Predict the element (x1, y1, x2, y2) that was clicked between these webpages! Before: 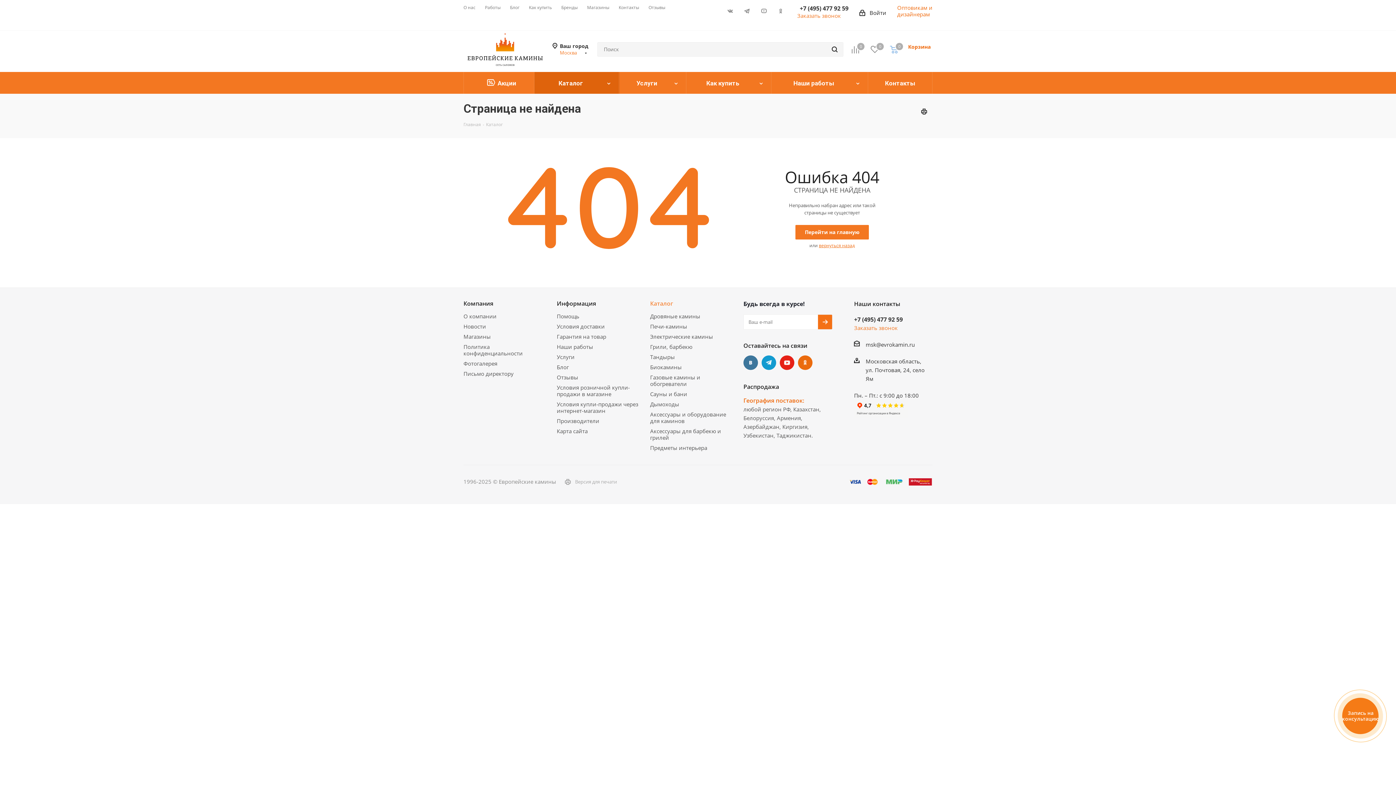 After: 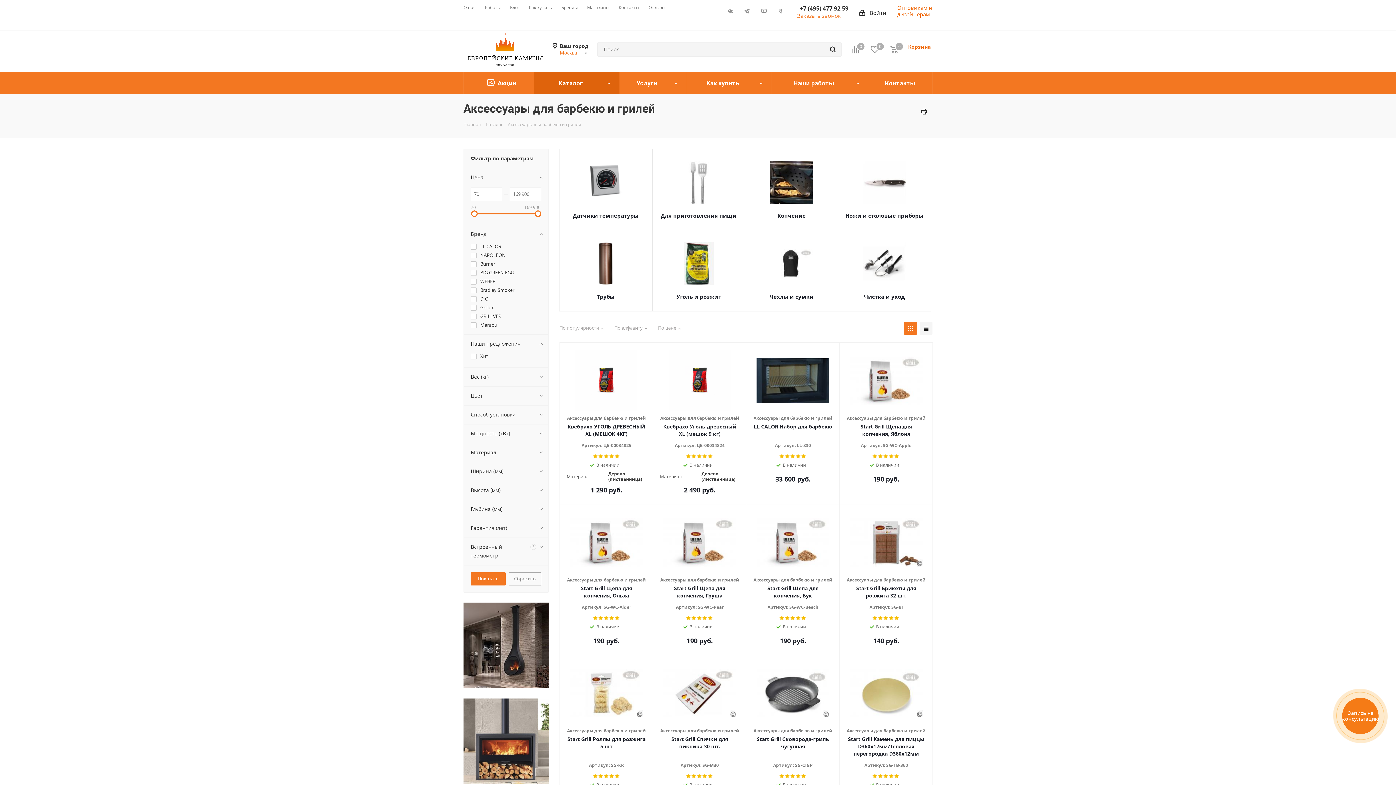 Action: bbox: (650, 427, 721, 441) label: Аксессуары для барбекю и грилей